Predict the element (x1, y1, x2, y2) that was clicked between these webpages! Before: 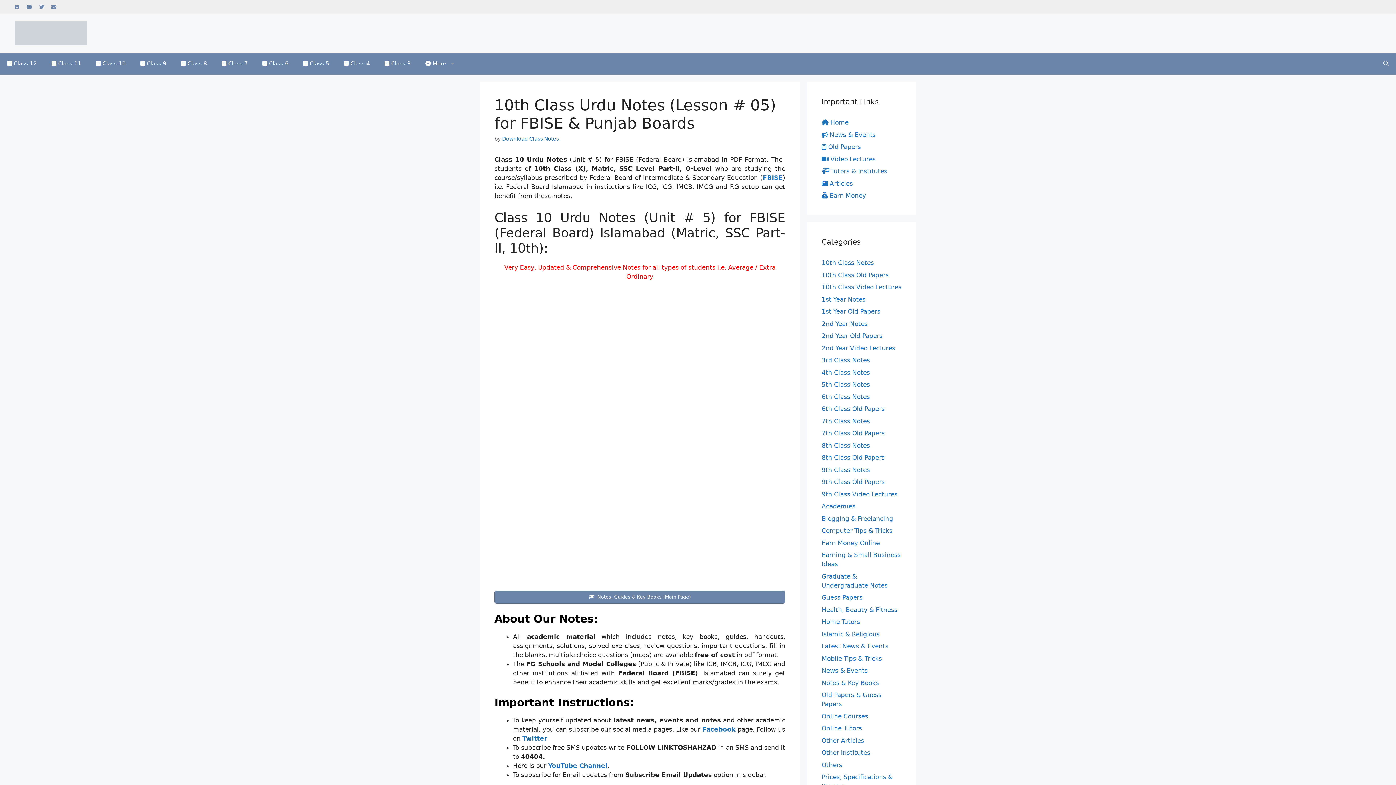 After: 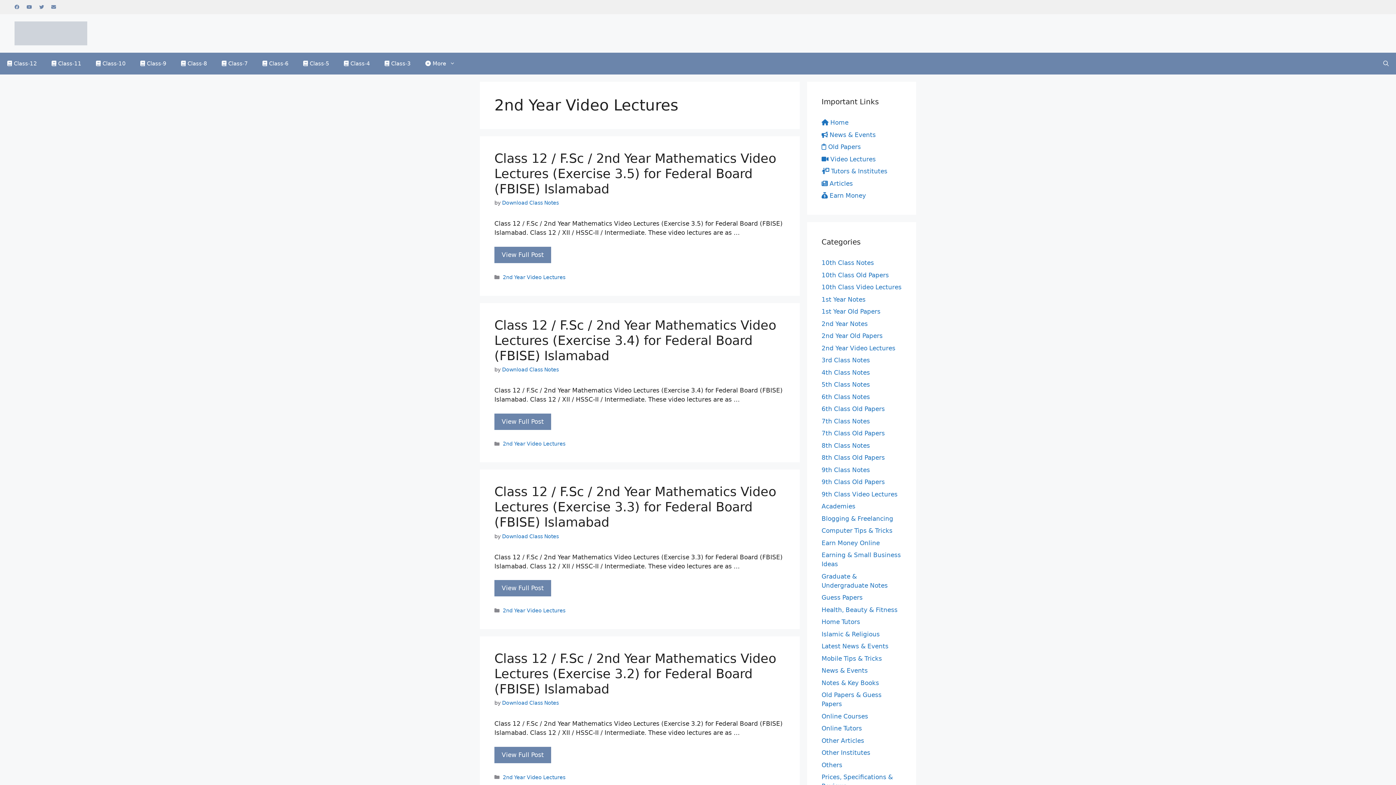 Action: label: 2nd Year Video Lectures bbox: (821, 344, 895, 351)